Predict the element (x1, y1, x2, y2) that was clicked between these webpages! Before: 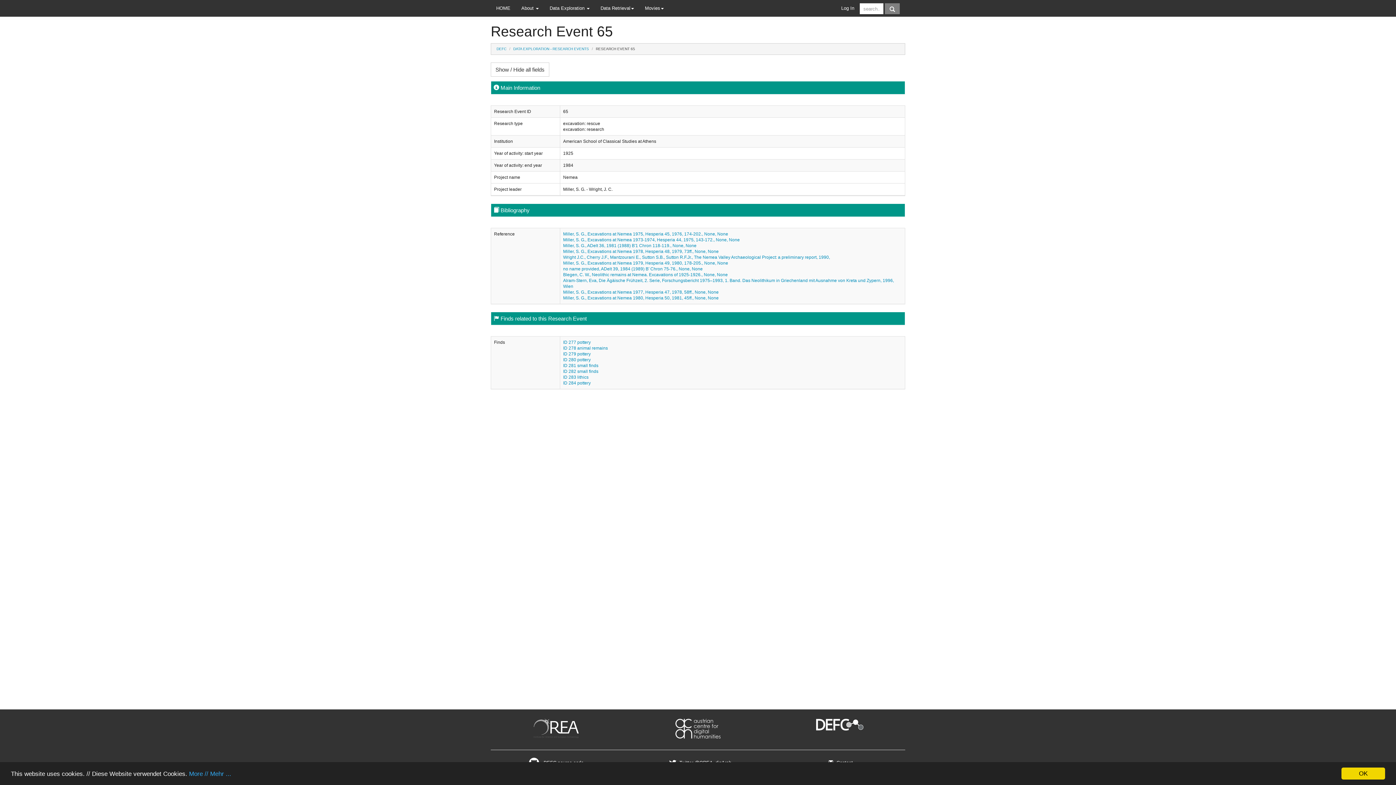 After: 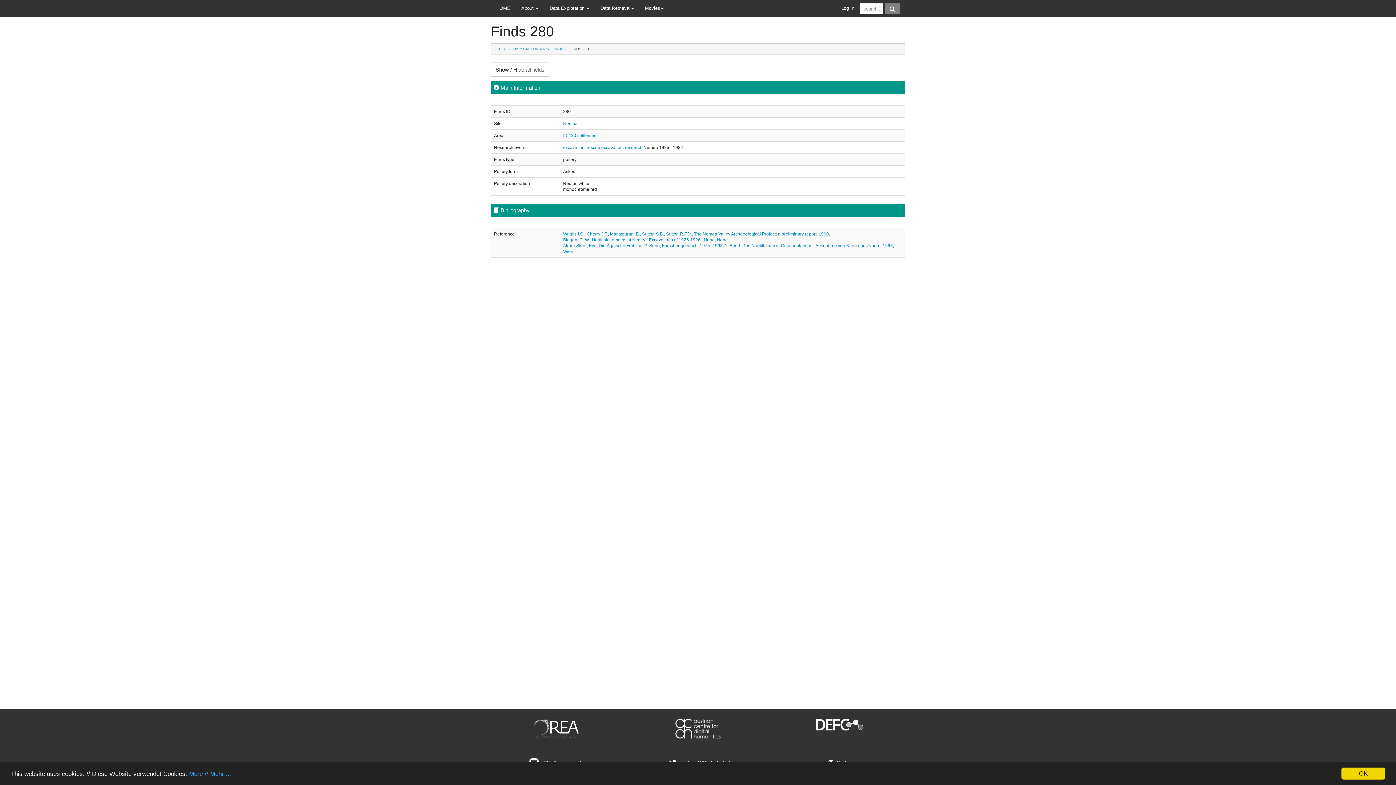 Action: bbox: (563, 357, 590, 362) label: ID 280 pottery
